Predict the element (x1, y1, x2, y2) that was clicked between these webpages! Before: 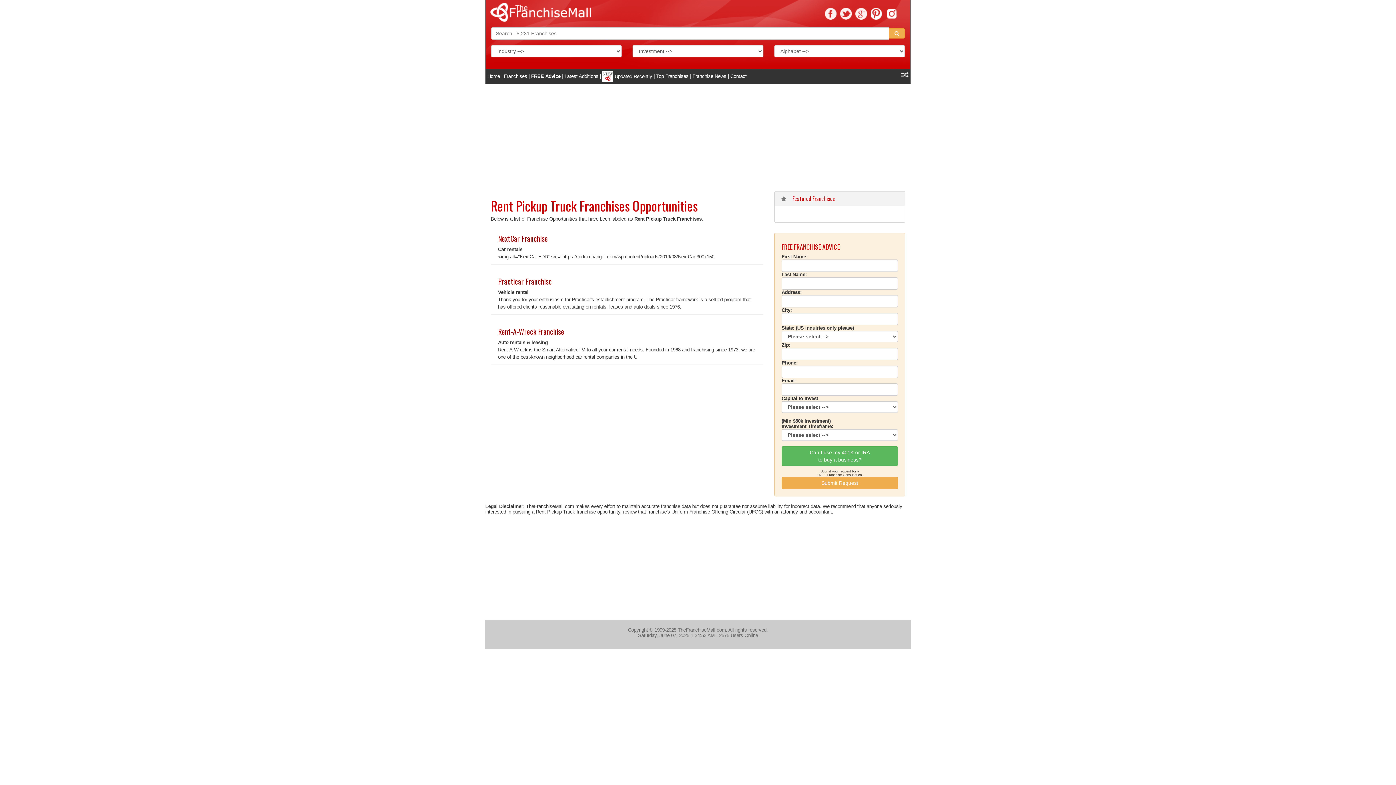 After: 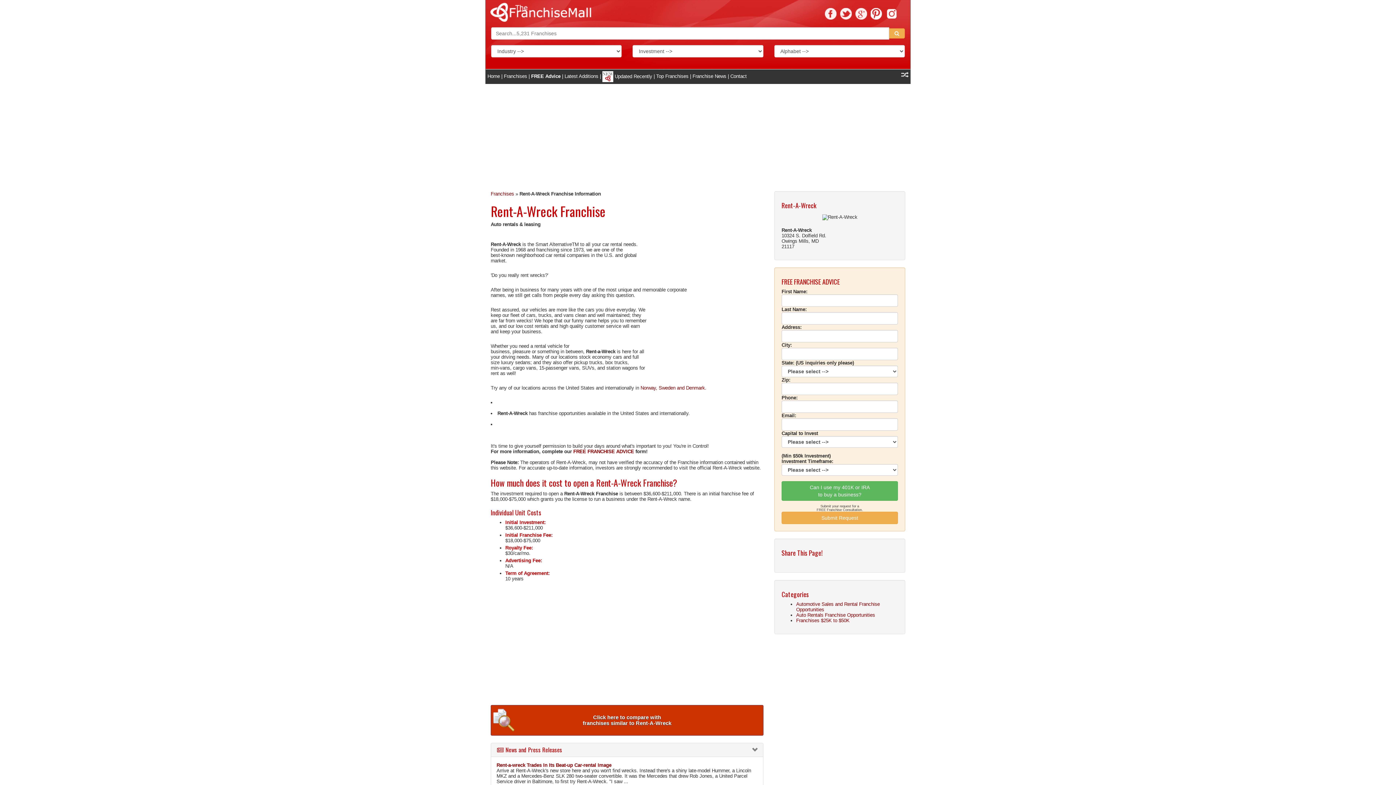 Action: bbox: (498, 326, 564, 337) label: Rent-A-Wreck Franchise